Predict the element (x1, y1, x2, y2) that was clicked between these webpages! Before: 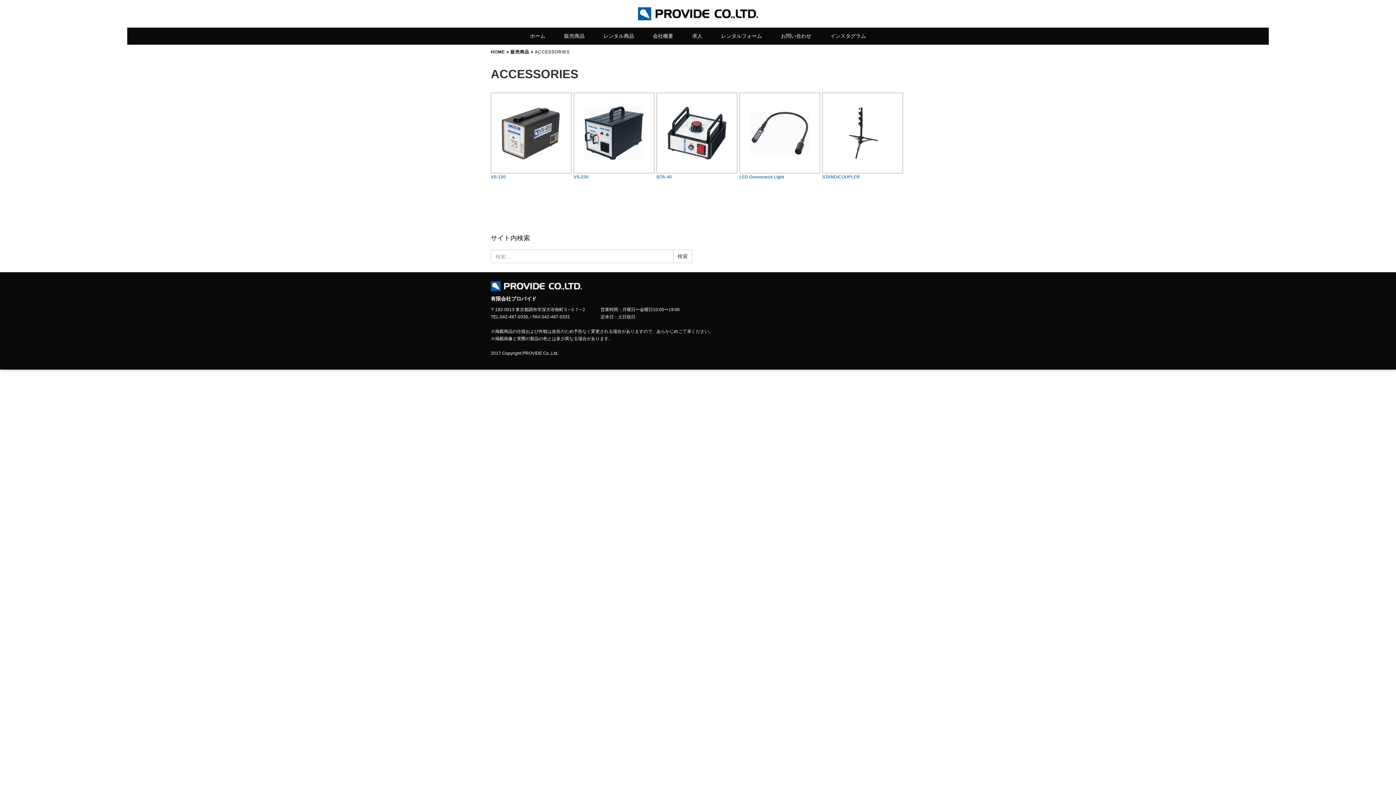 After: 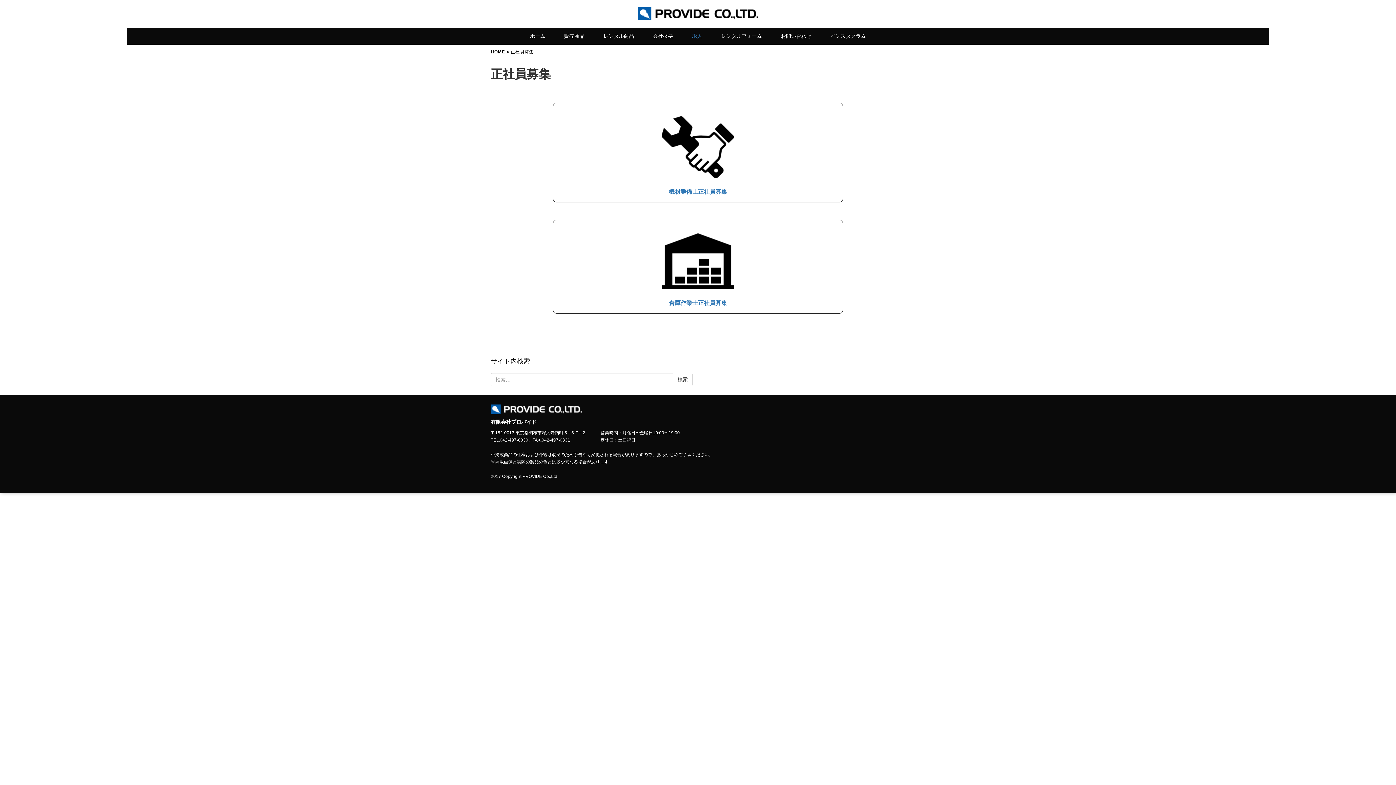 Action: bbox: (682, 27, 712, 44) label: 求人